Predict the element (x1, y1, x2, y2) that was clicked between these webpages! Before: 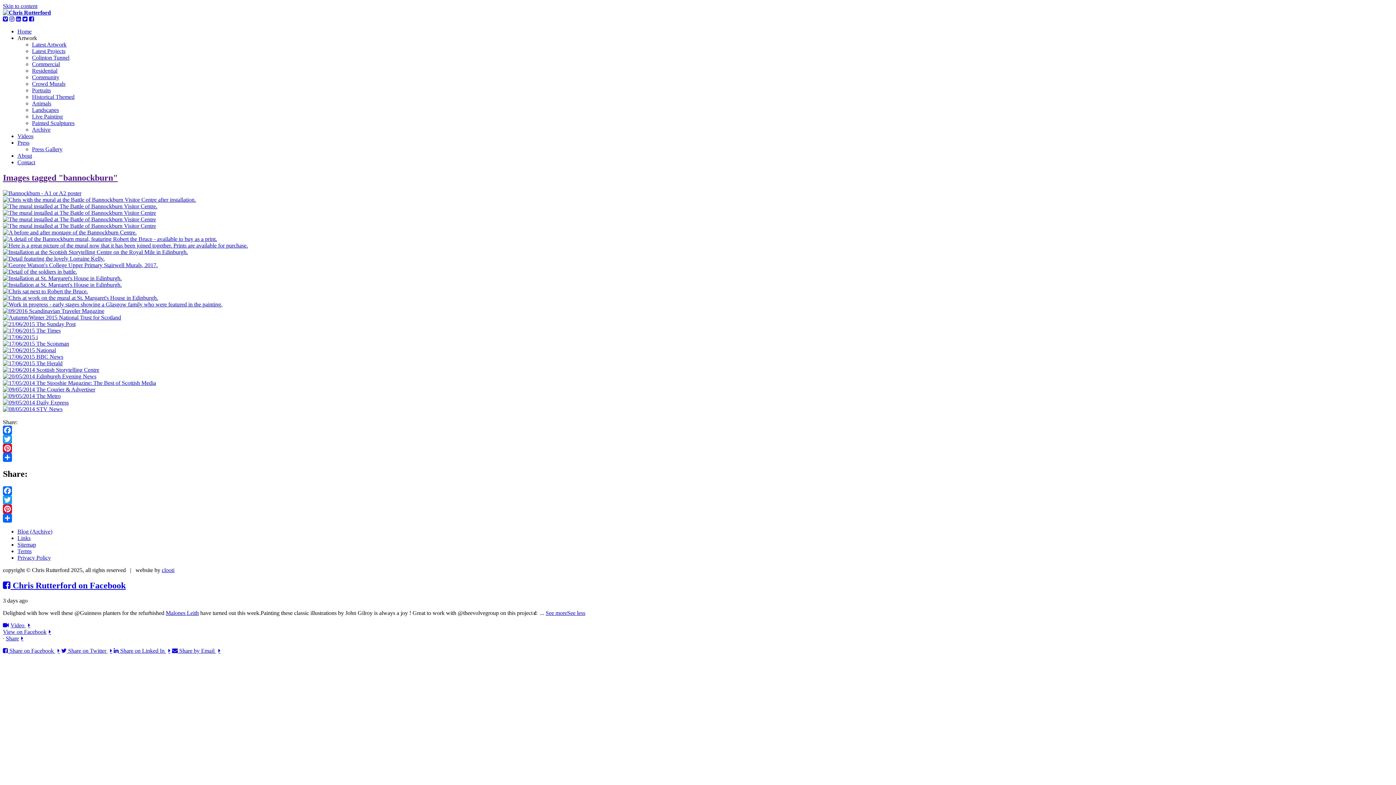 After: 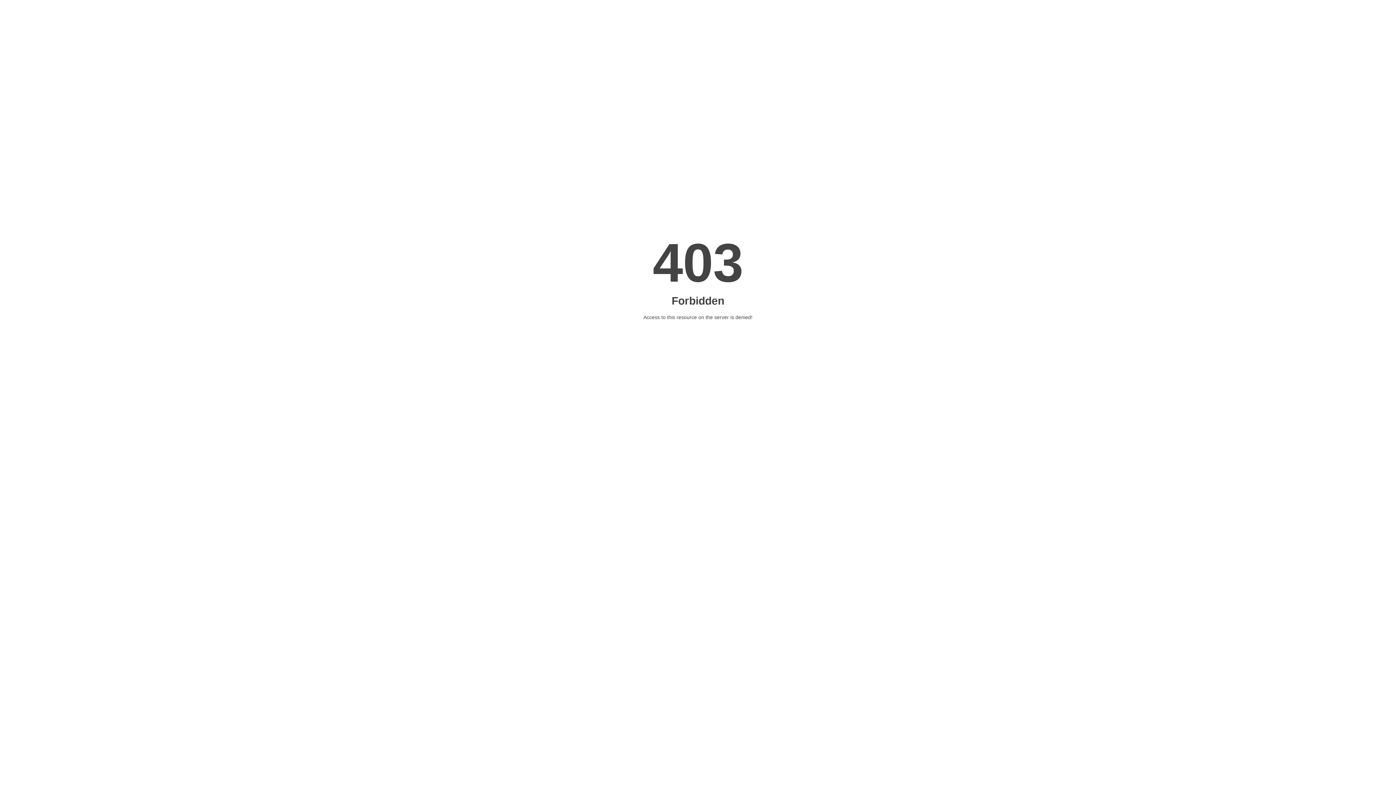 Action: bbox: (2, 294, 158, 301)